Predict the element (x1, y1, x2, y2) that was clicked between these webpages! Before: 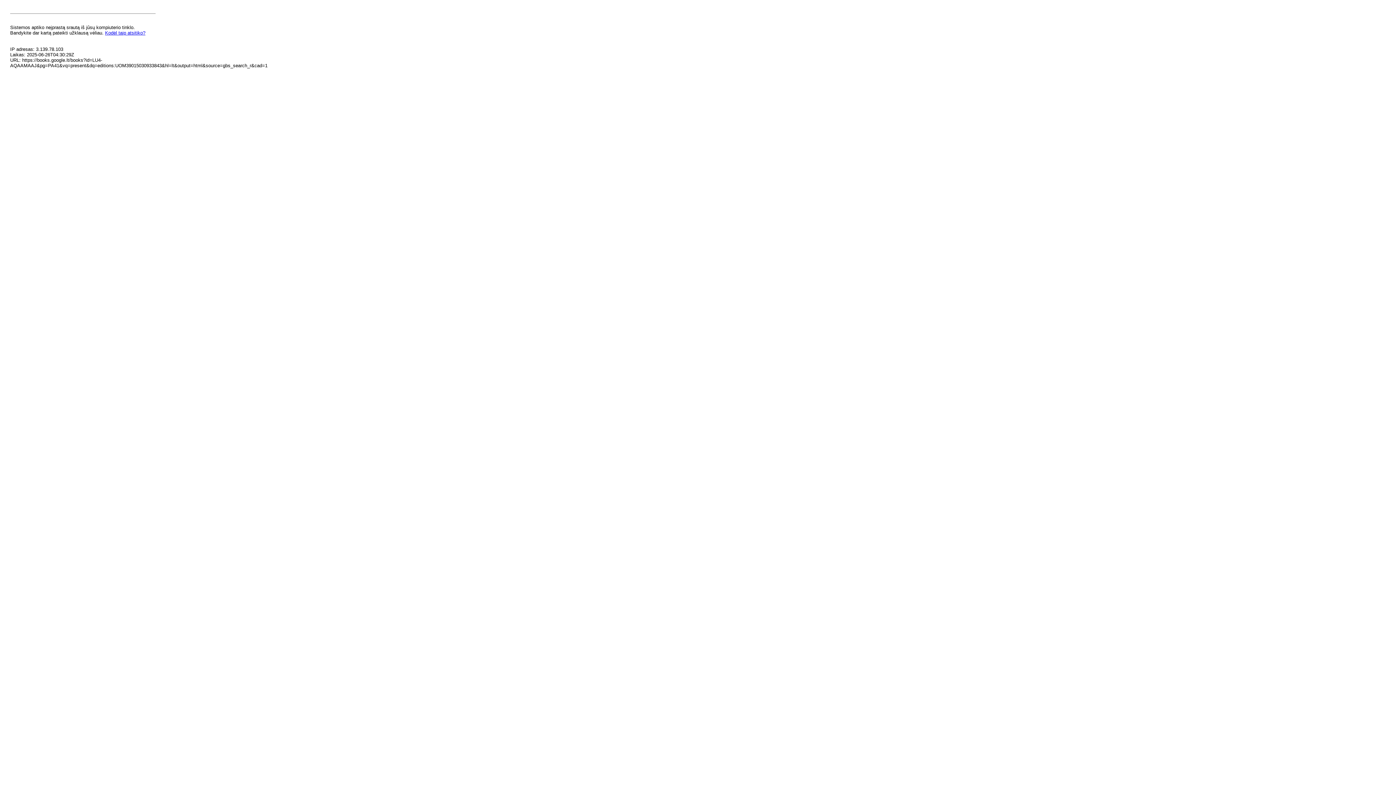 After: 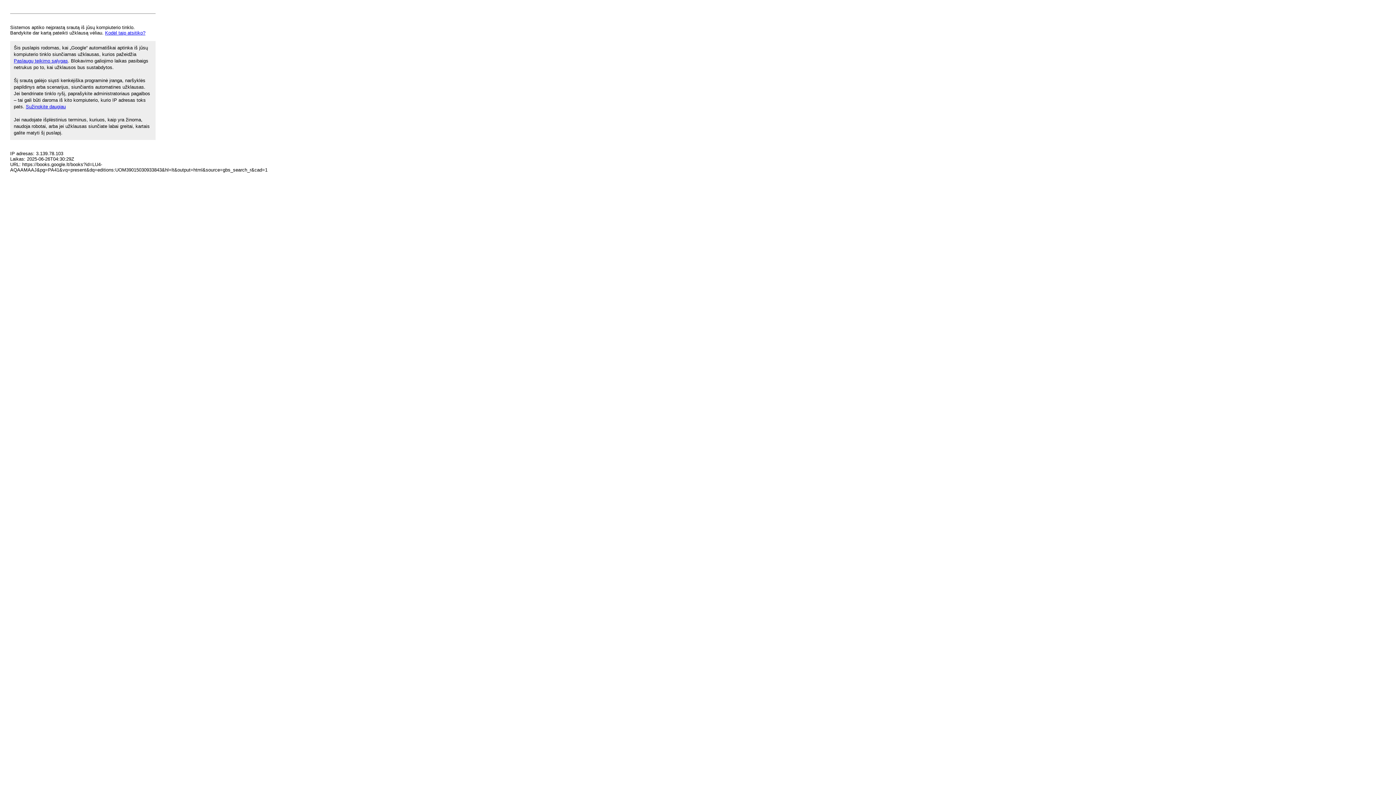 Action: bbox: (105, 30, 145, 35) label: Kodėl taip atsitiko?